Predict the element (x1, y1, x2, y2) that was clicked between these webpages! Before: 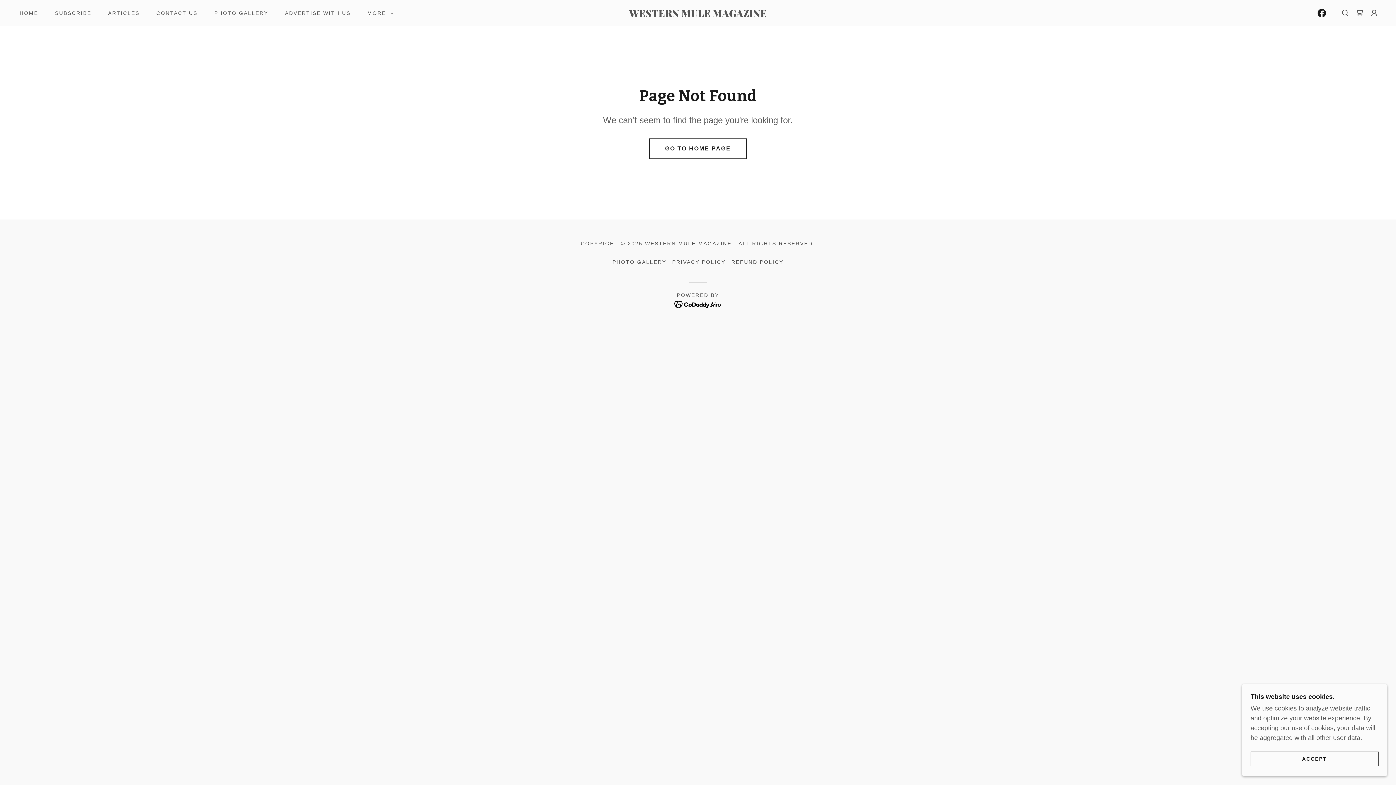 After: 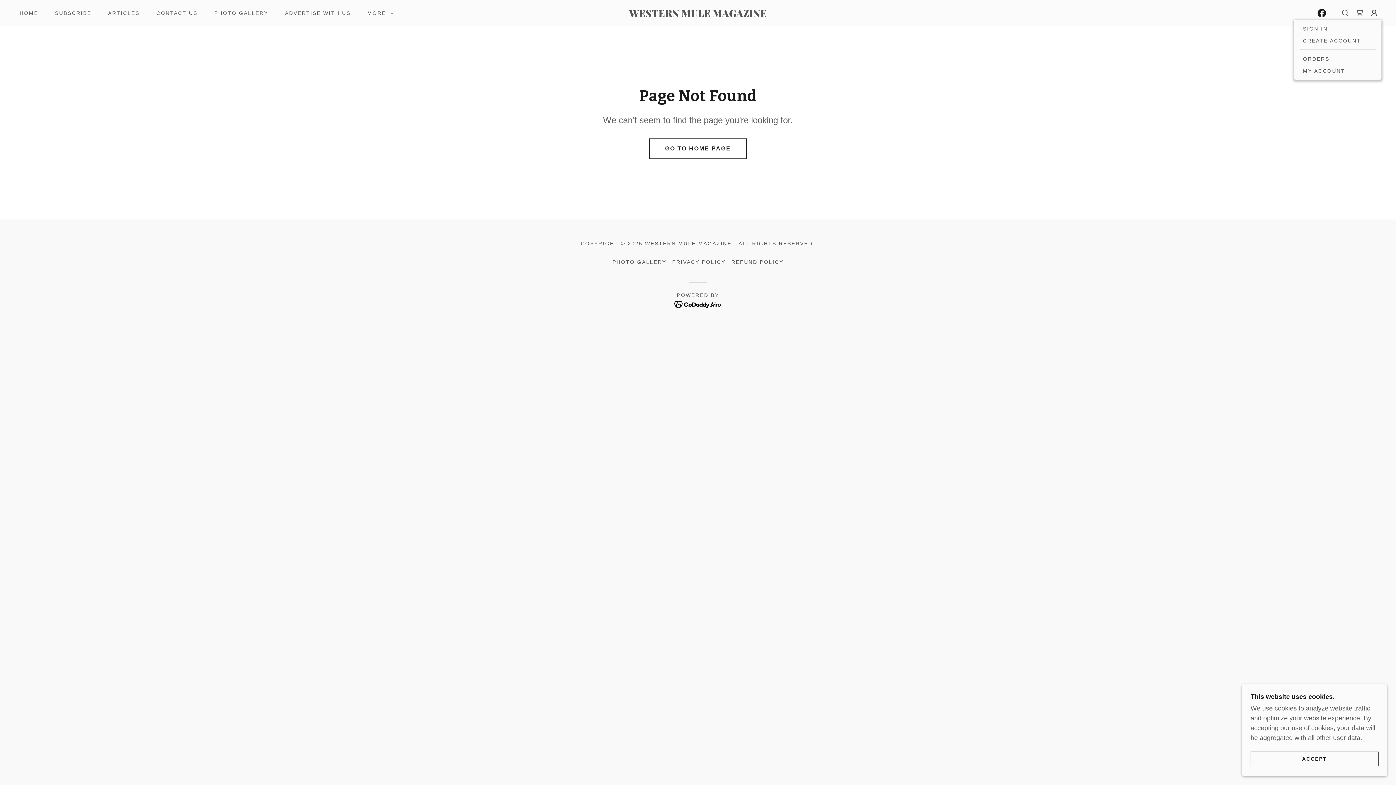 Action: bbox: (1367, 5, 1381, 20)